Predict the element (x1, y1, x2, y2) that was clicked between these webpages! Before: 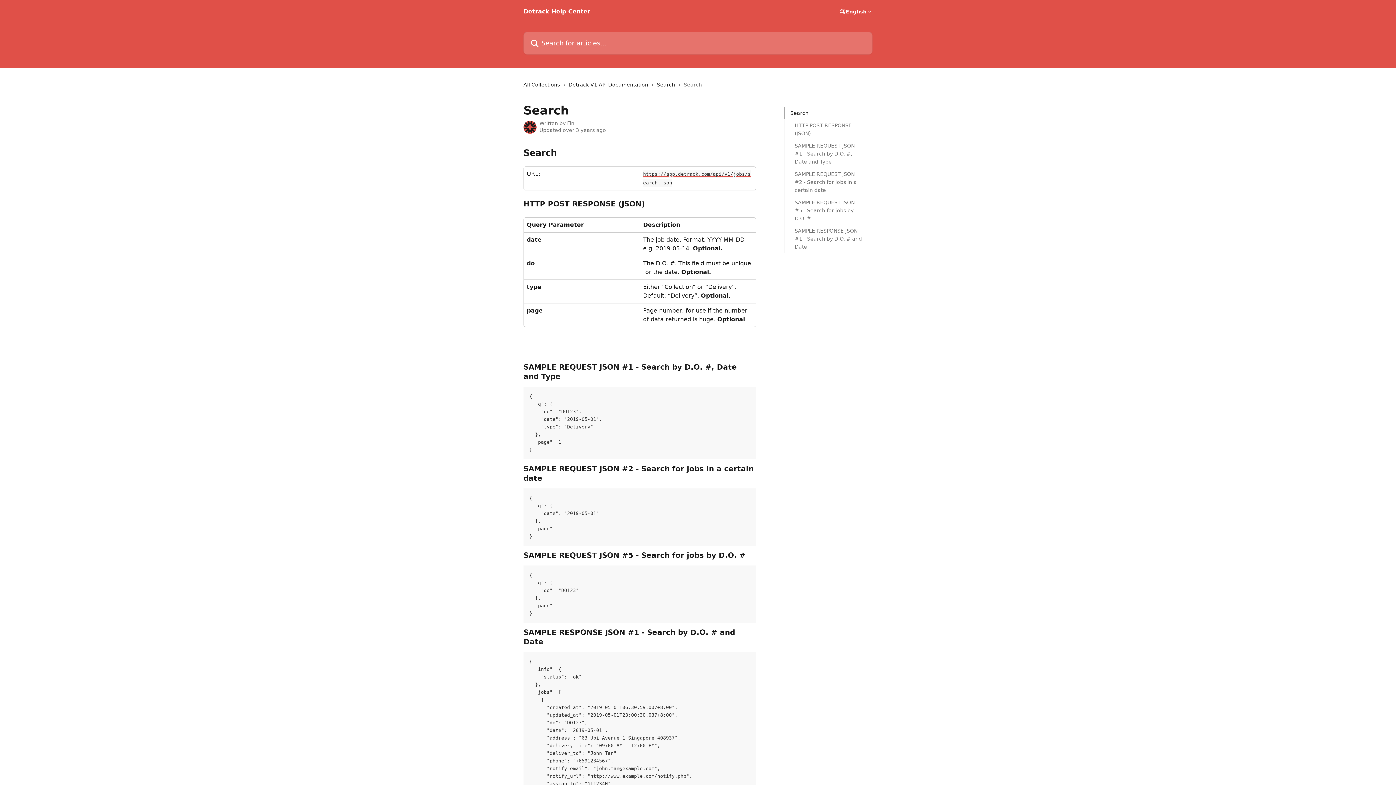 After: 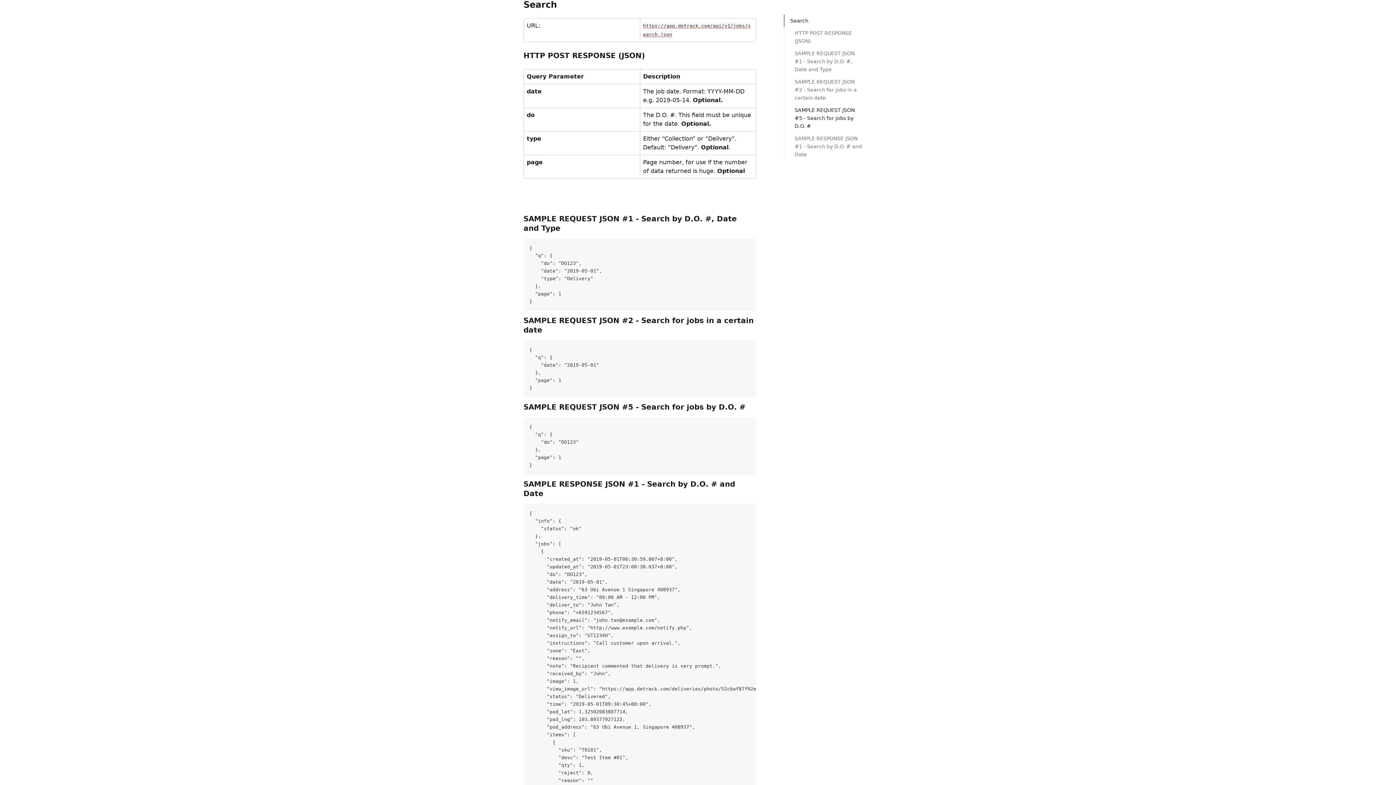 Action: bbox: (790, 109, 866, 117) label: Search